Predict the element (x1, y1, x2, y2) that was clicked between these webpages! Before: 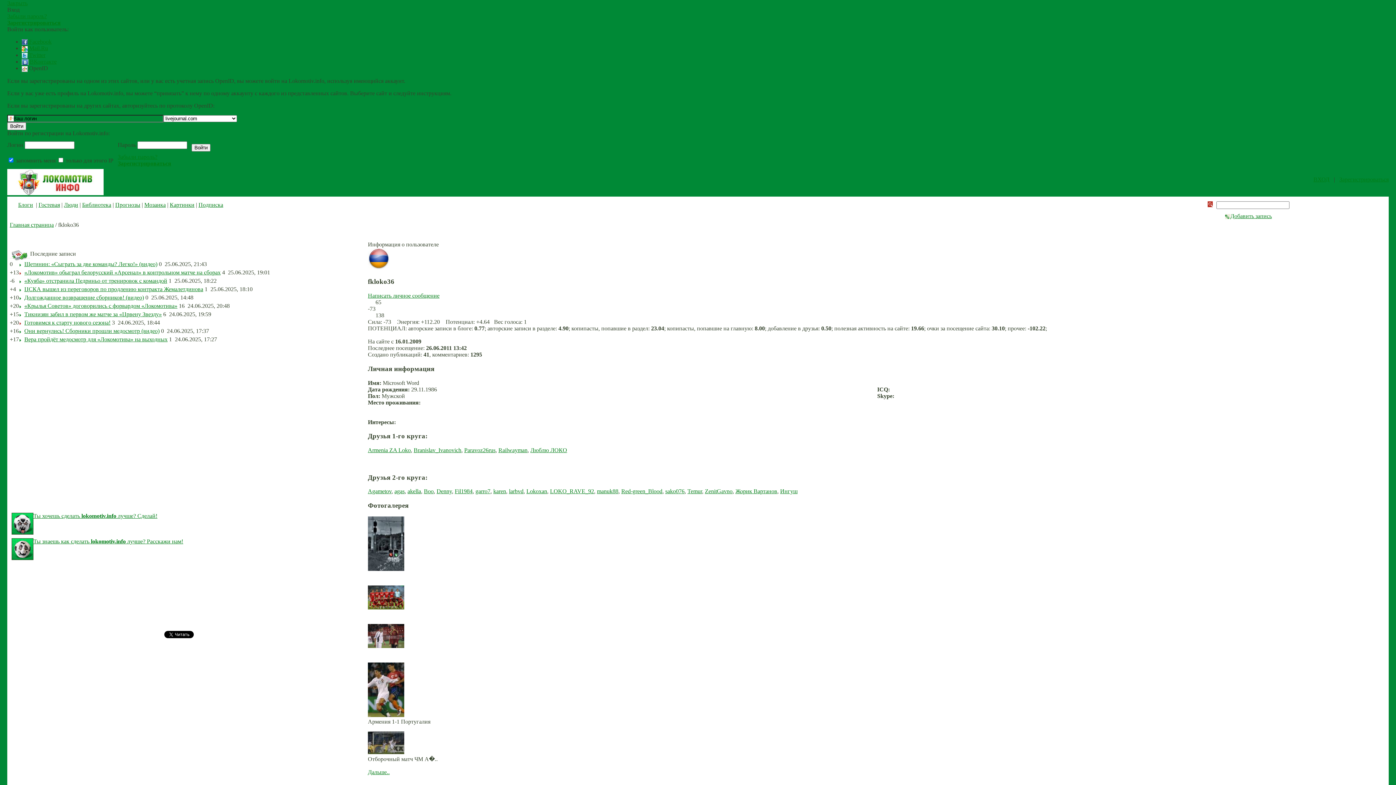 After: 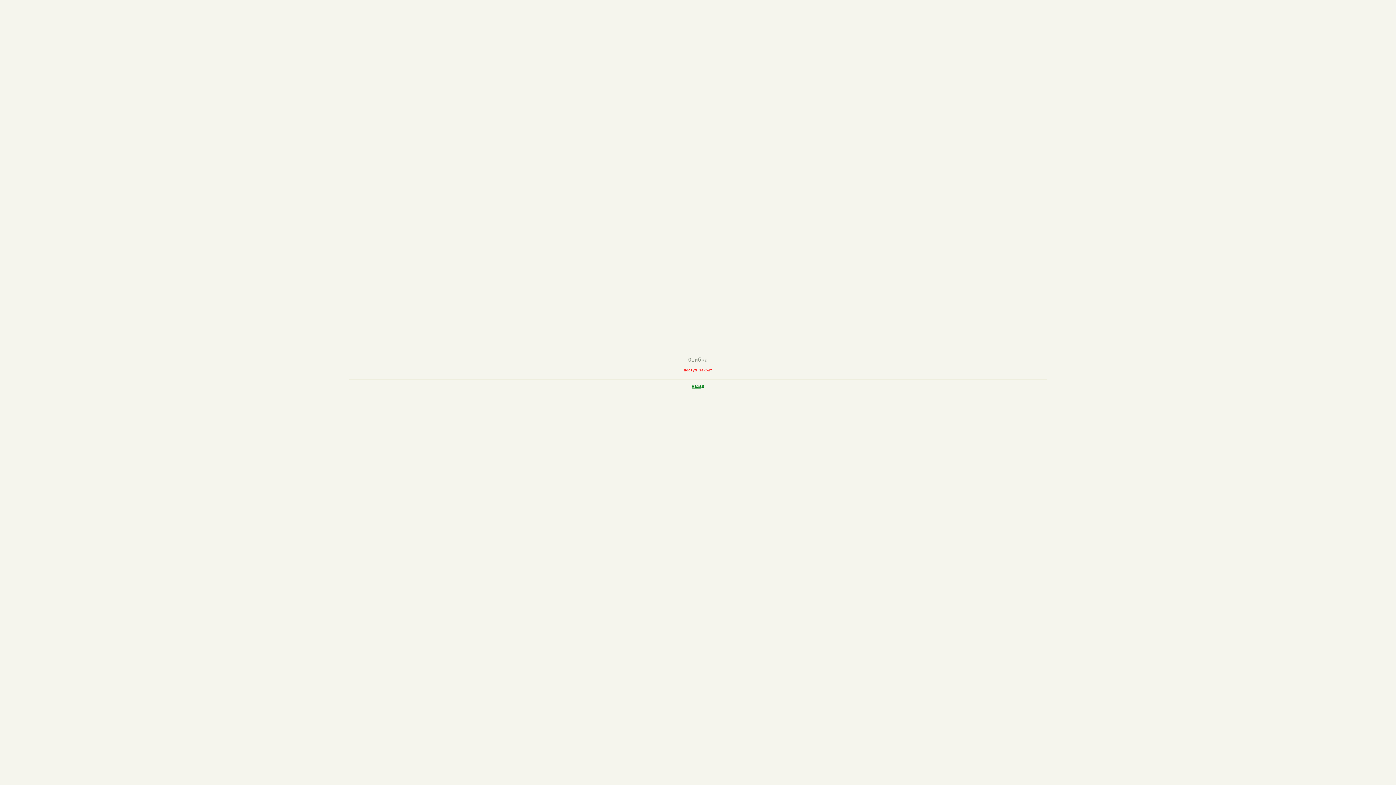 Action: label: Зарегистрироваться bbox: (117, 160, 171, 166)